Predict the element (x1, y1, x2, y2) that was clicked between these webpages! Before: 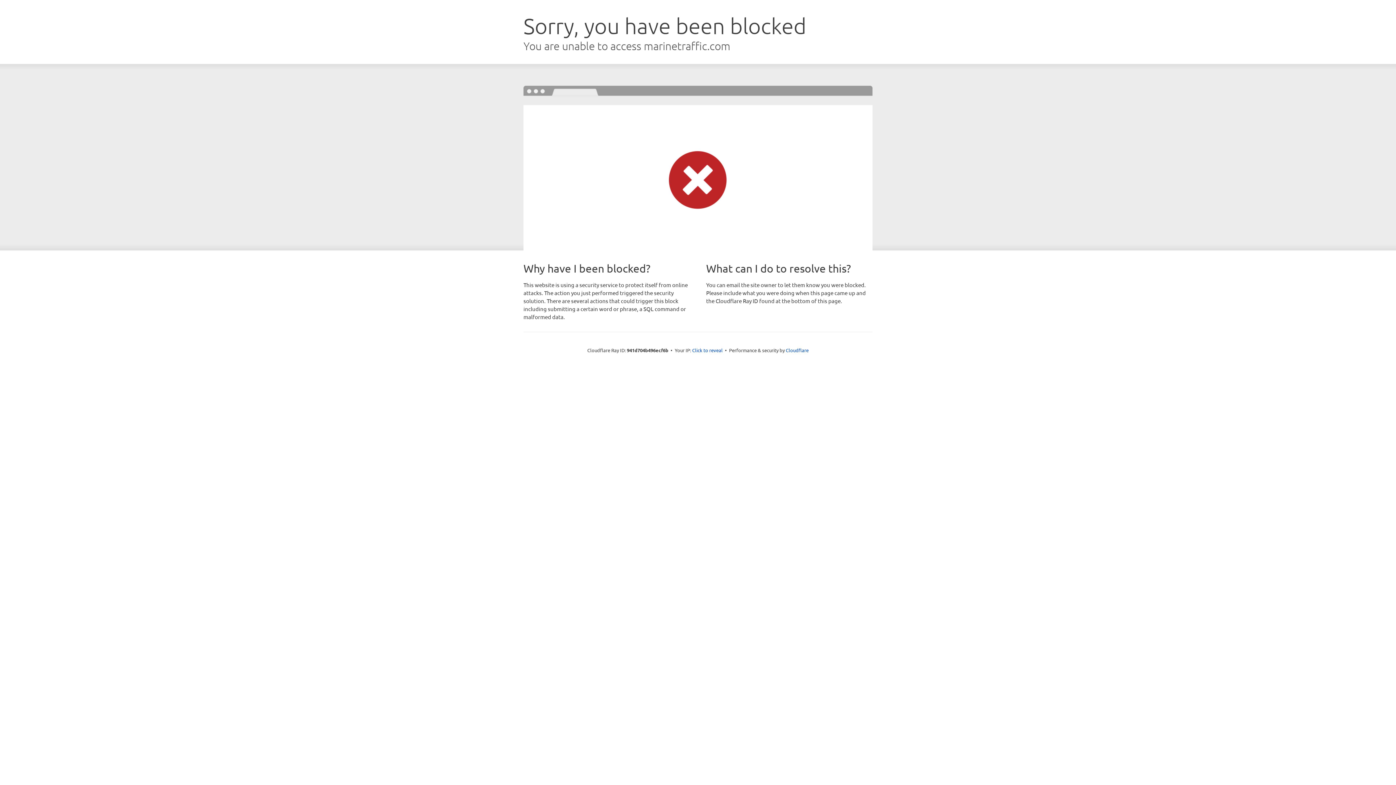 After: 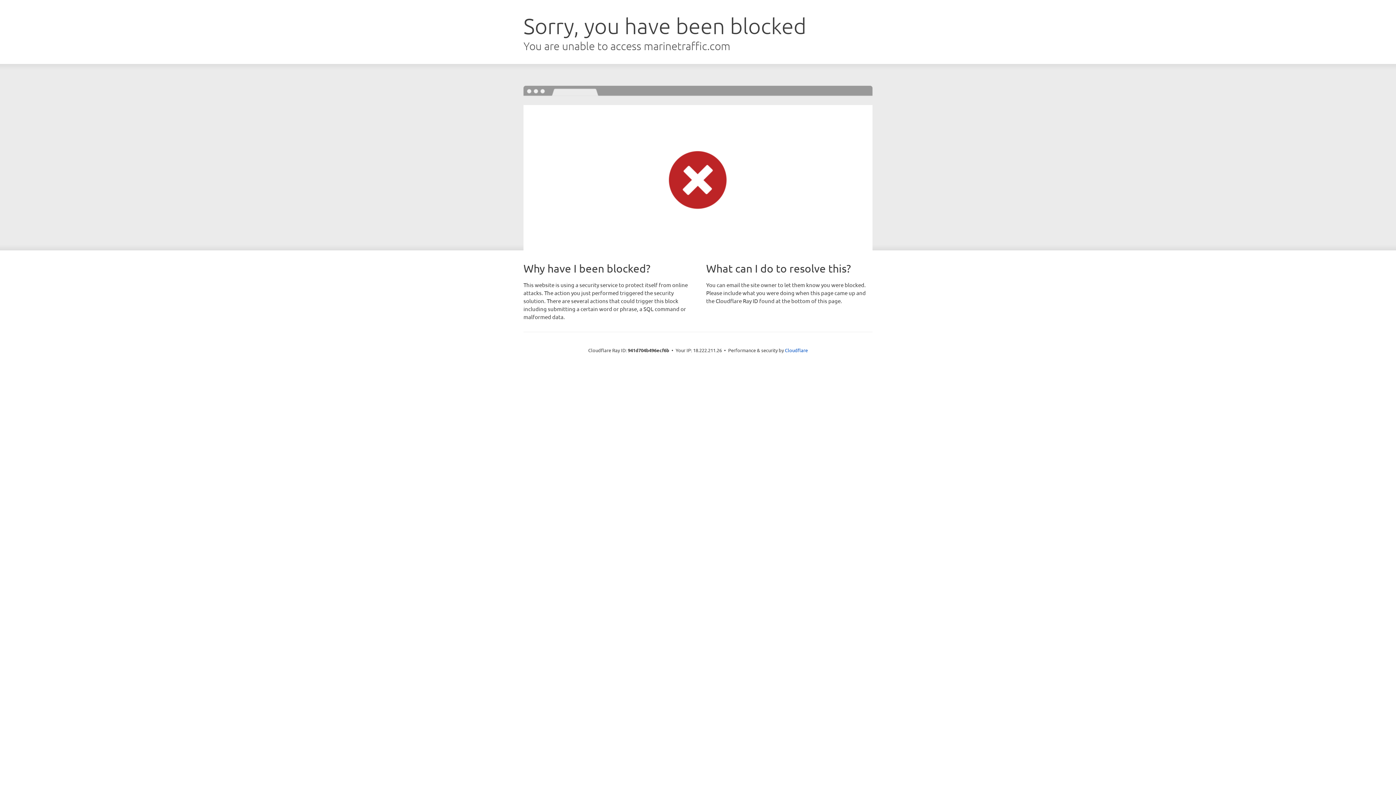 Action: label: Click to reveal bbox: (692, 346, 722, 353)